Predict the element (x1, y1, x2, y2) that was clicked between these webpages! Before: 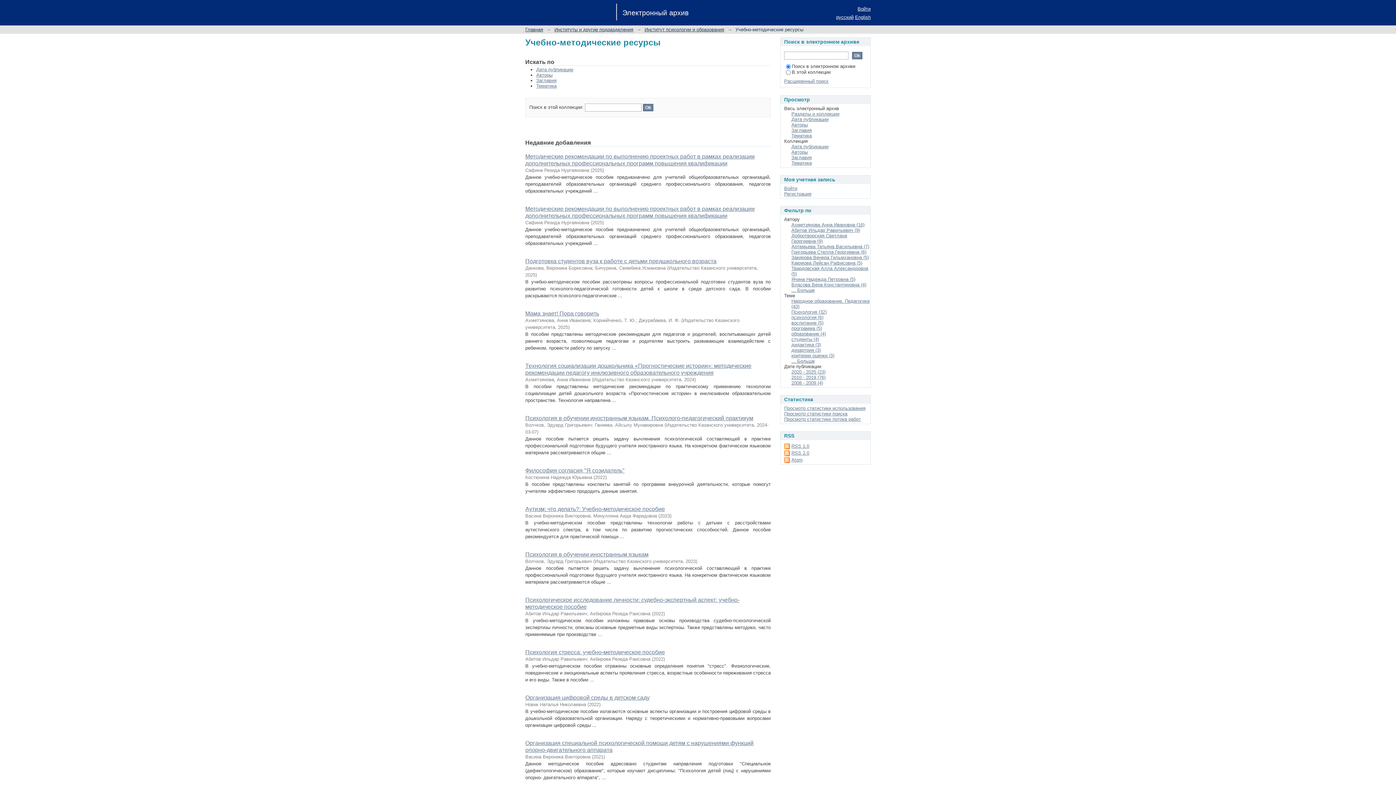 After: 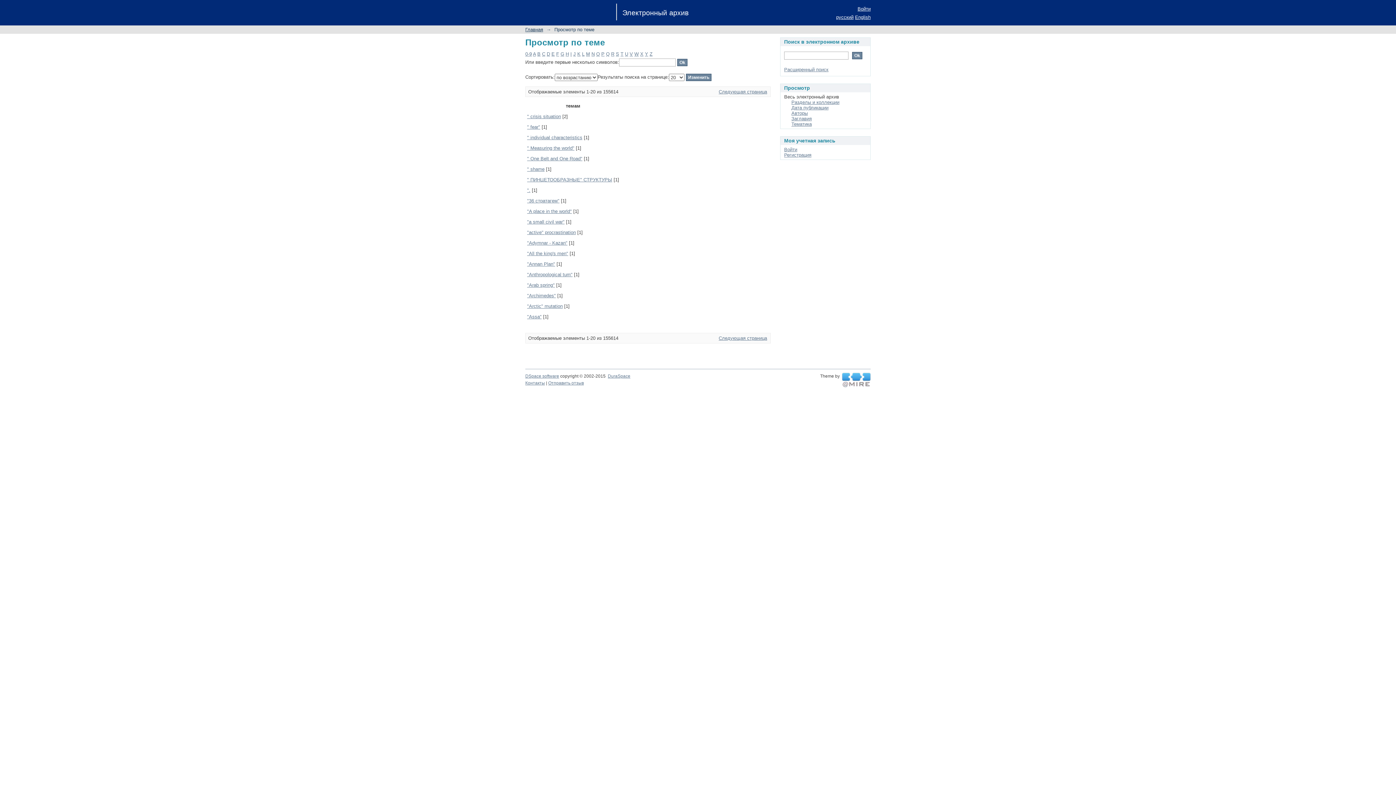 Action: bbox: (791, 133, 812, 138) label: Тематика